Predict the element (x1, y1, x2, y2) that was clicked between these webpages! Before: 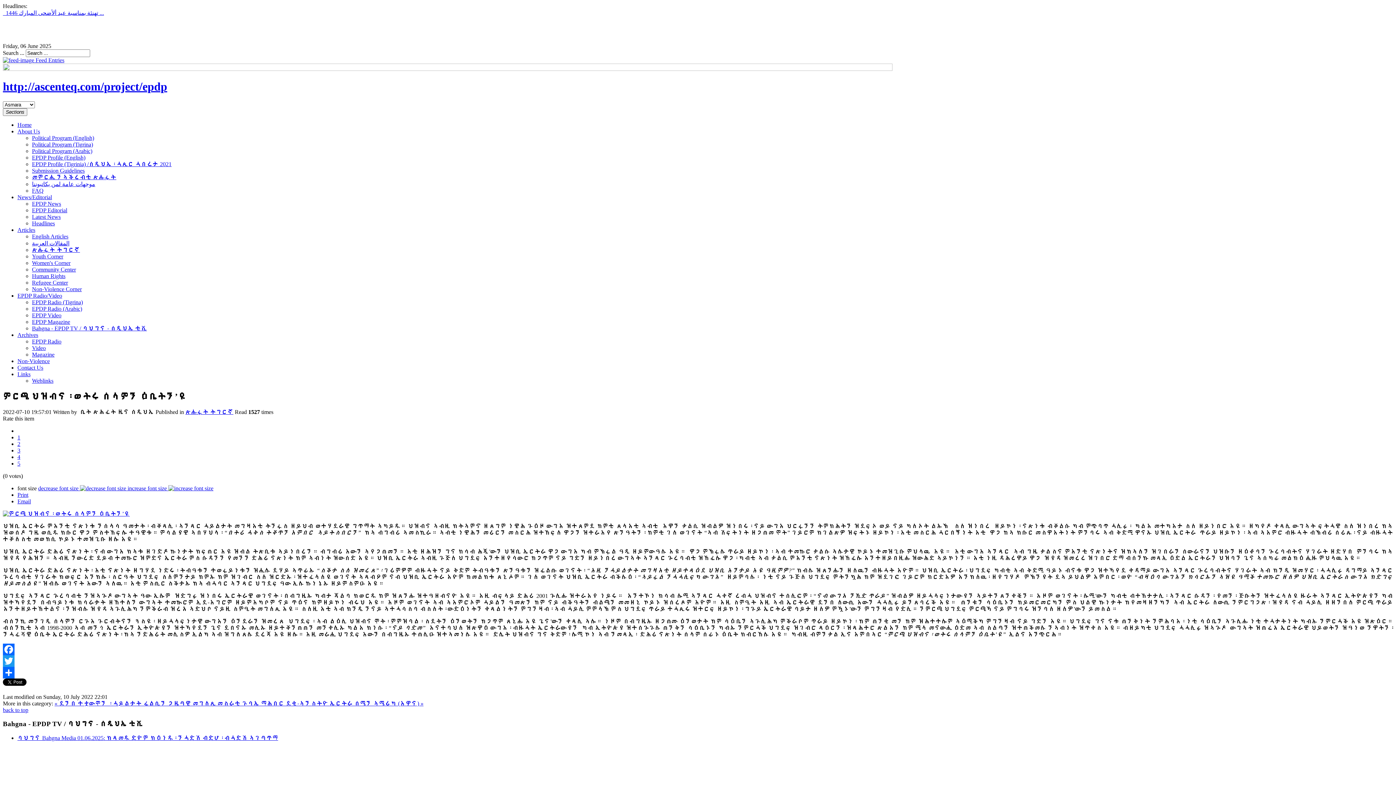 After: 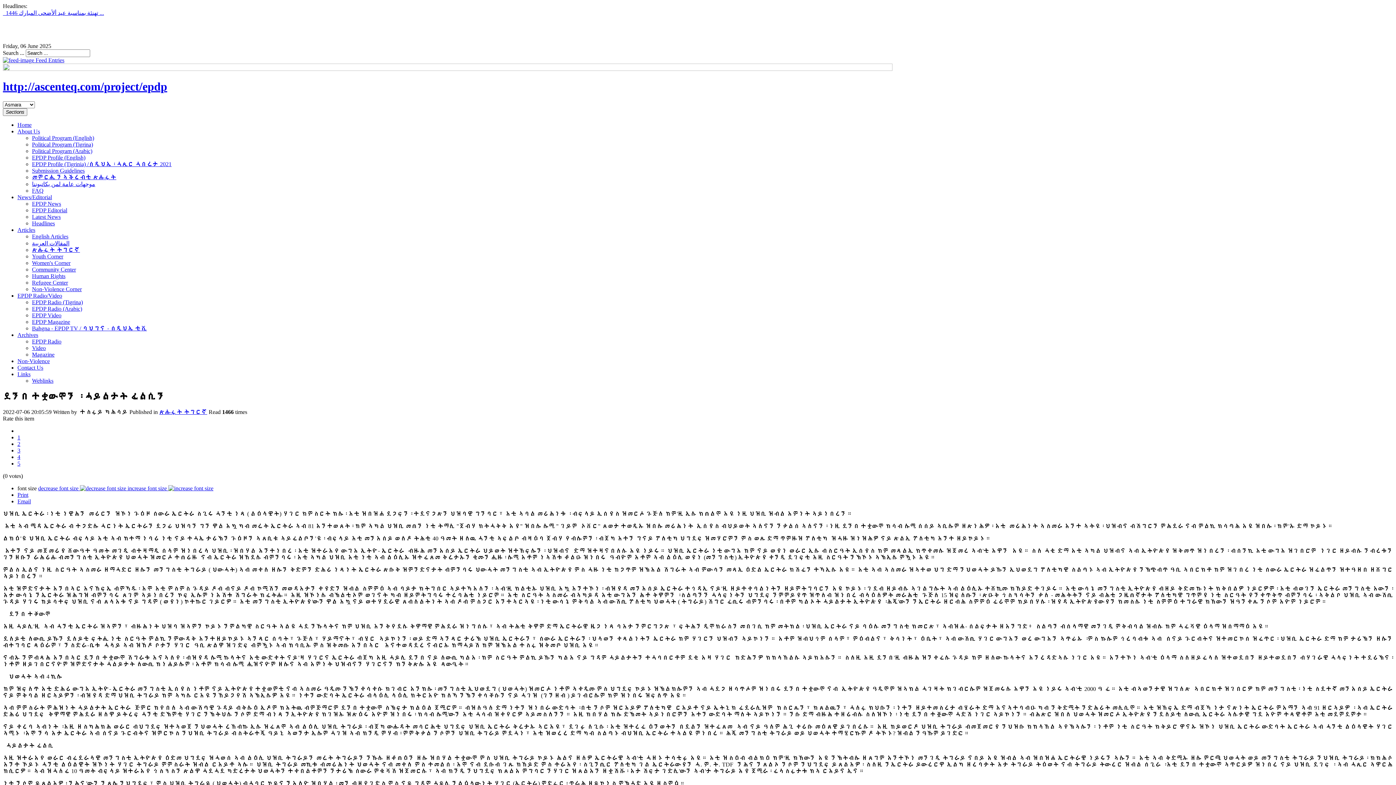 Action: bbox: (54, 700, 168, 706) label: « ደንበ ተቋውሞን ፡ ሓይልታት ፈልሲን 